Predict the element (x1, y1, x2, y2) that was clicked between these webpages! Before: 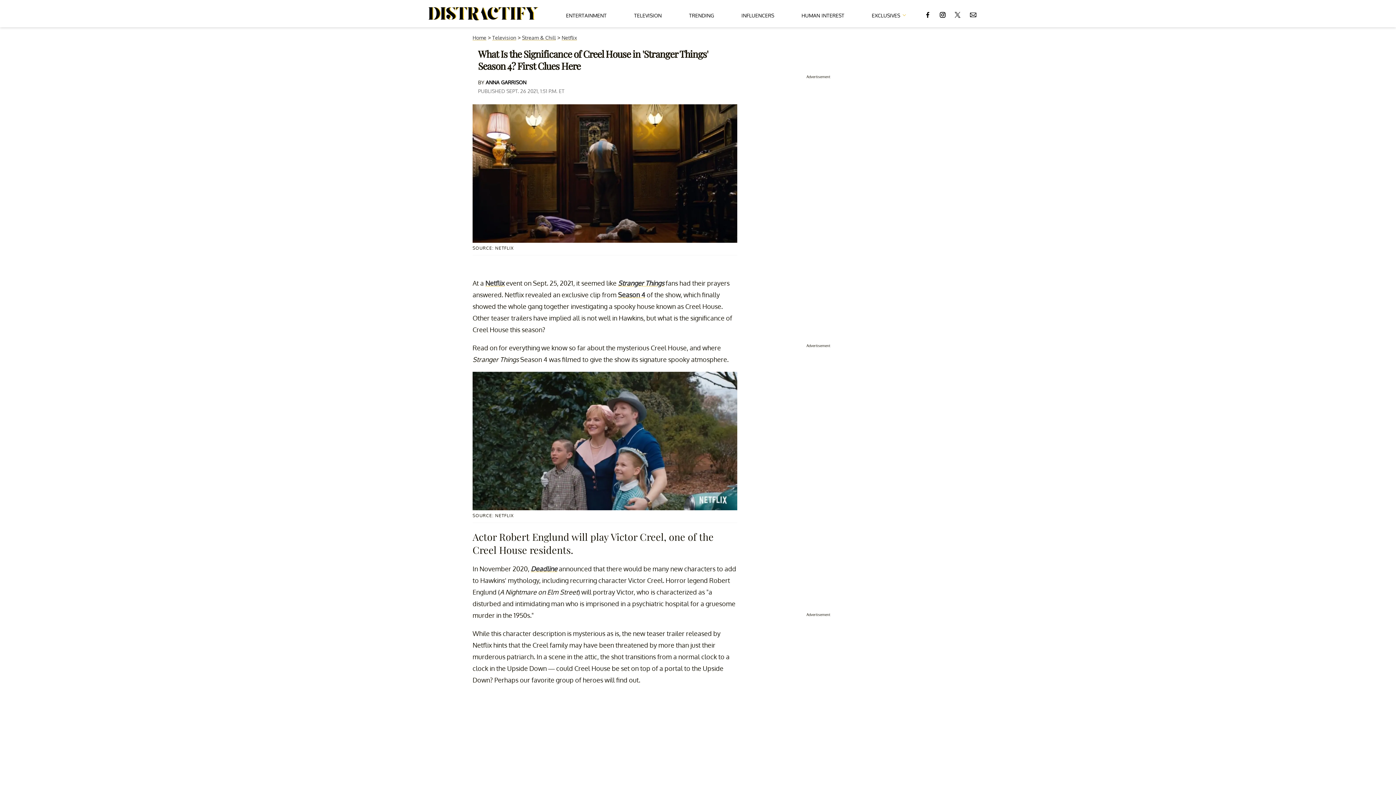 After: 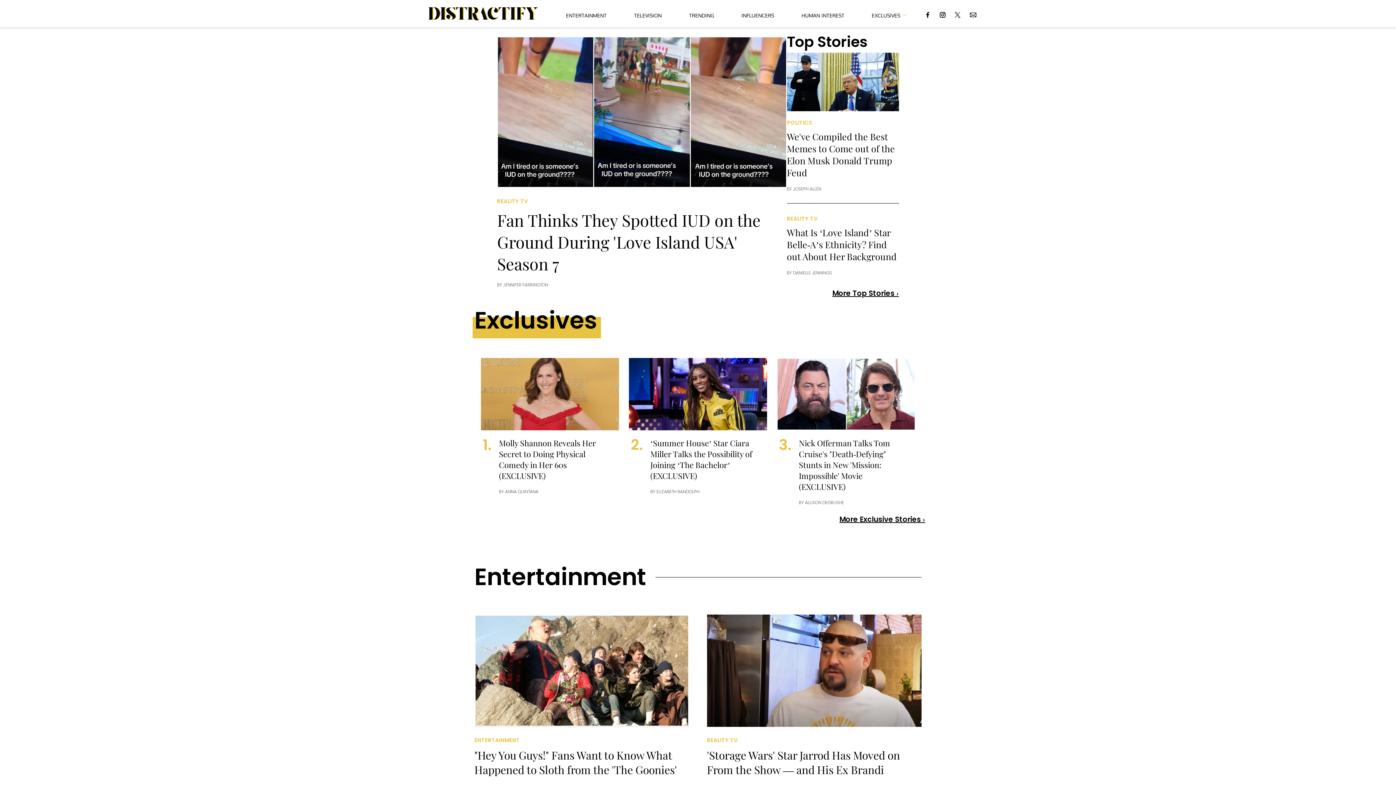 Action: label: Home bbox: (472, 34, 486, 40)